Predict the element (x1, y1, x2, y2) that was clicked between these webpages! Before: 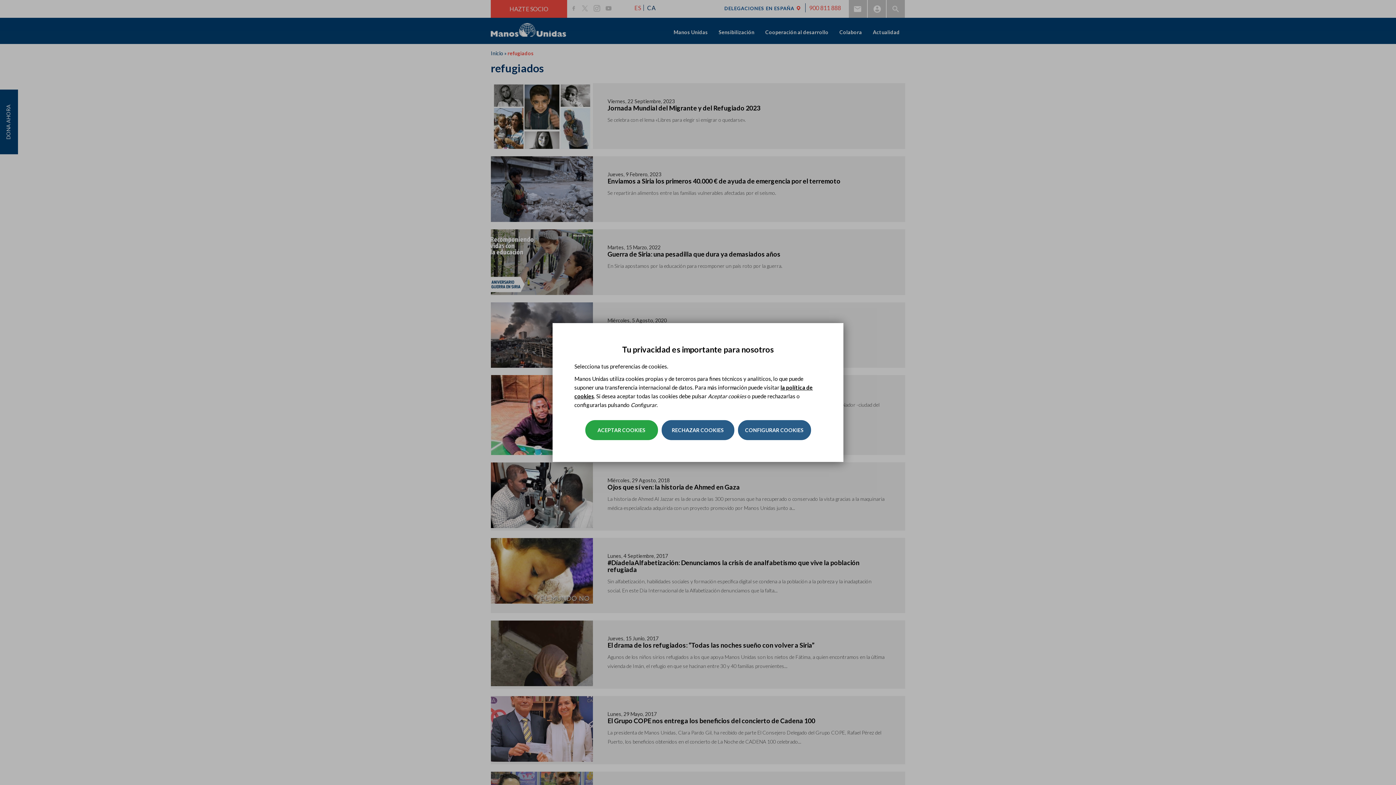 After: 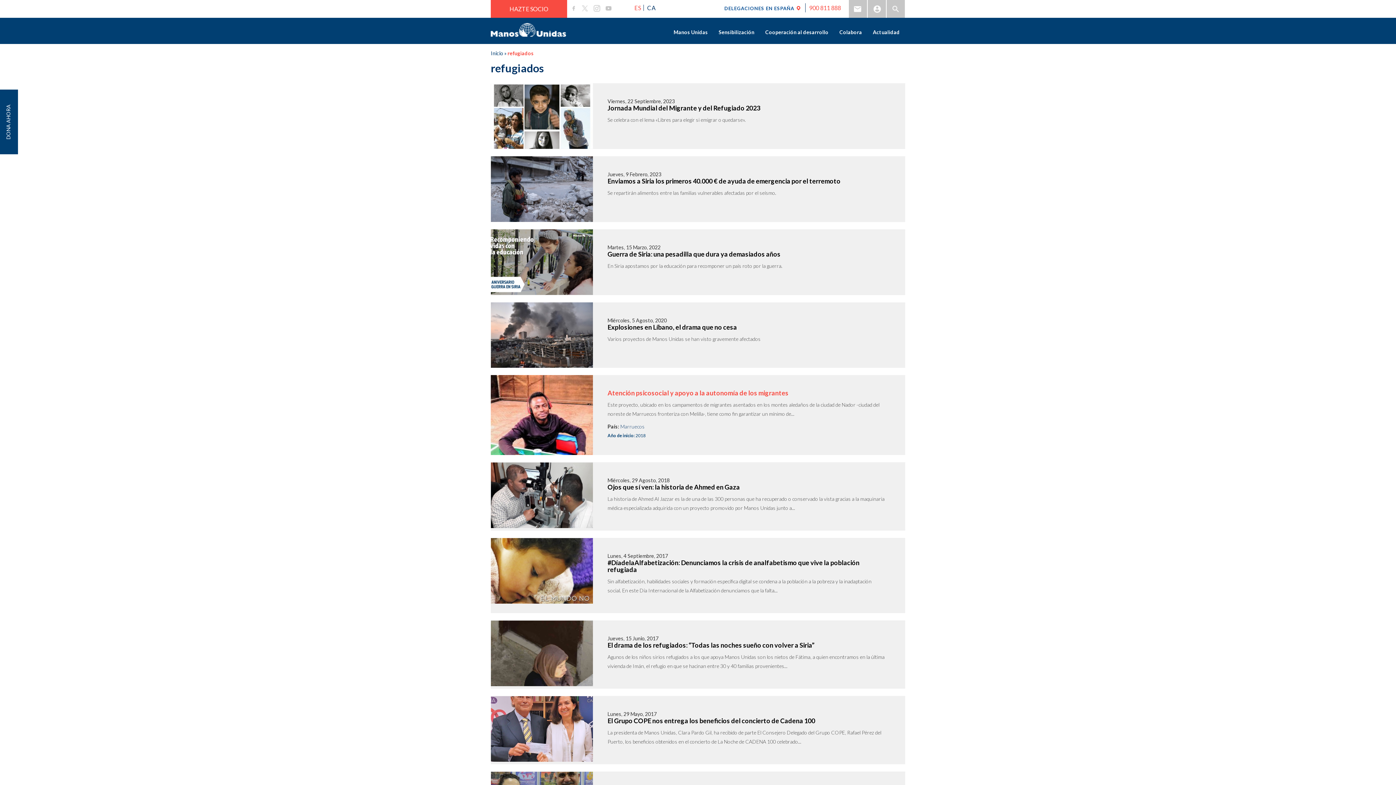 Action: bbox: (661, 420, 734, 440) label: RECHAZAR COOKIES